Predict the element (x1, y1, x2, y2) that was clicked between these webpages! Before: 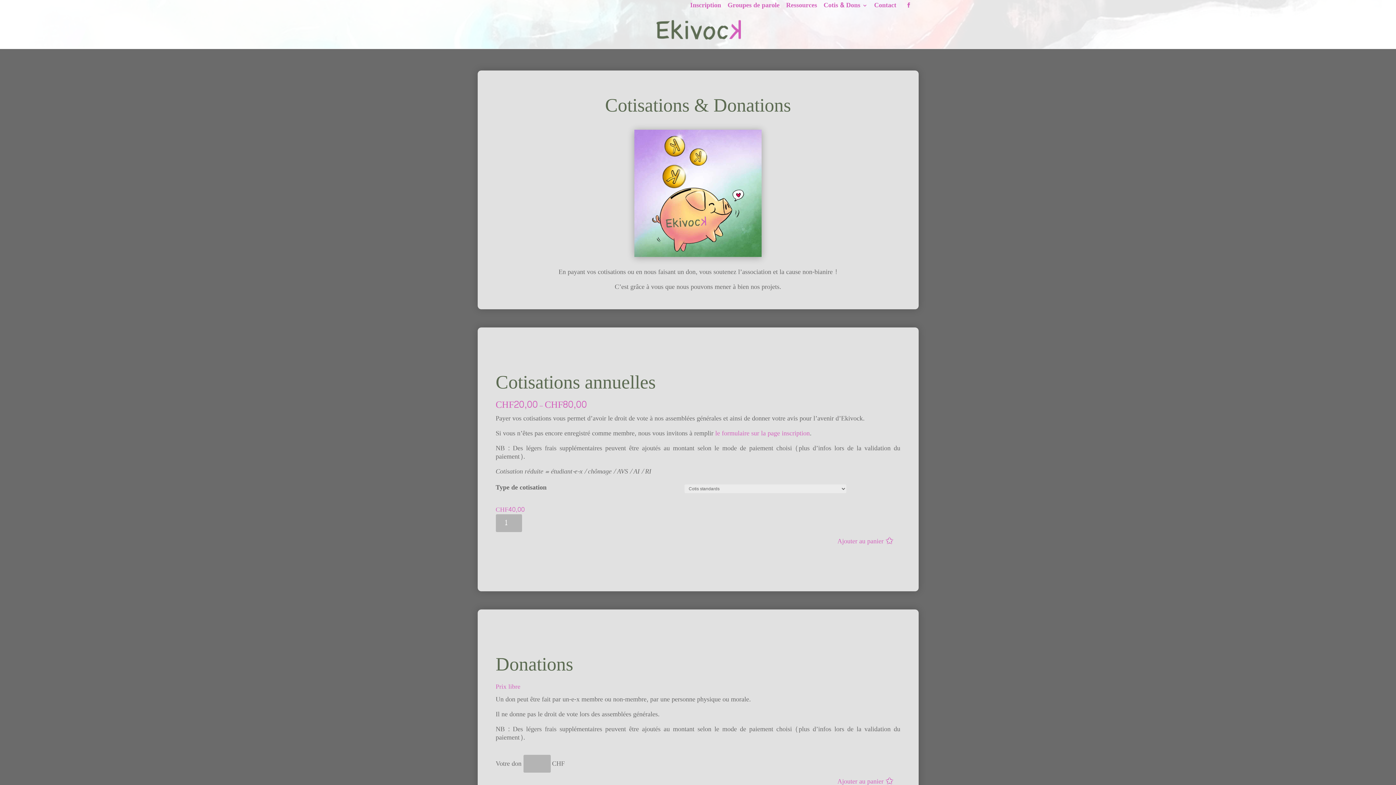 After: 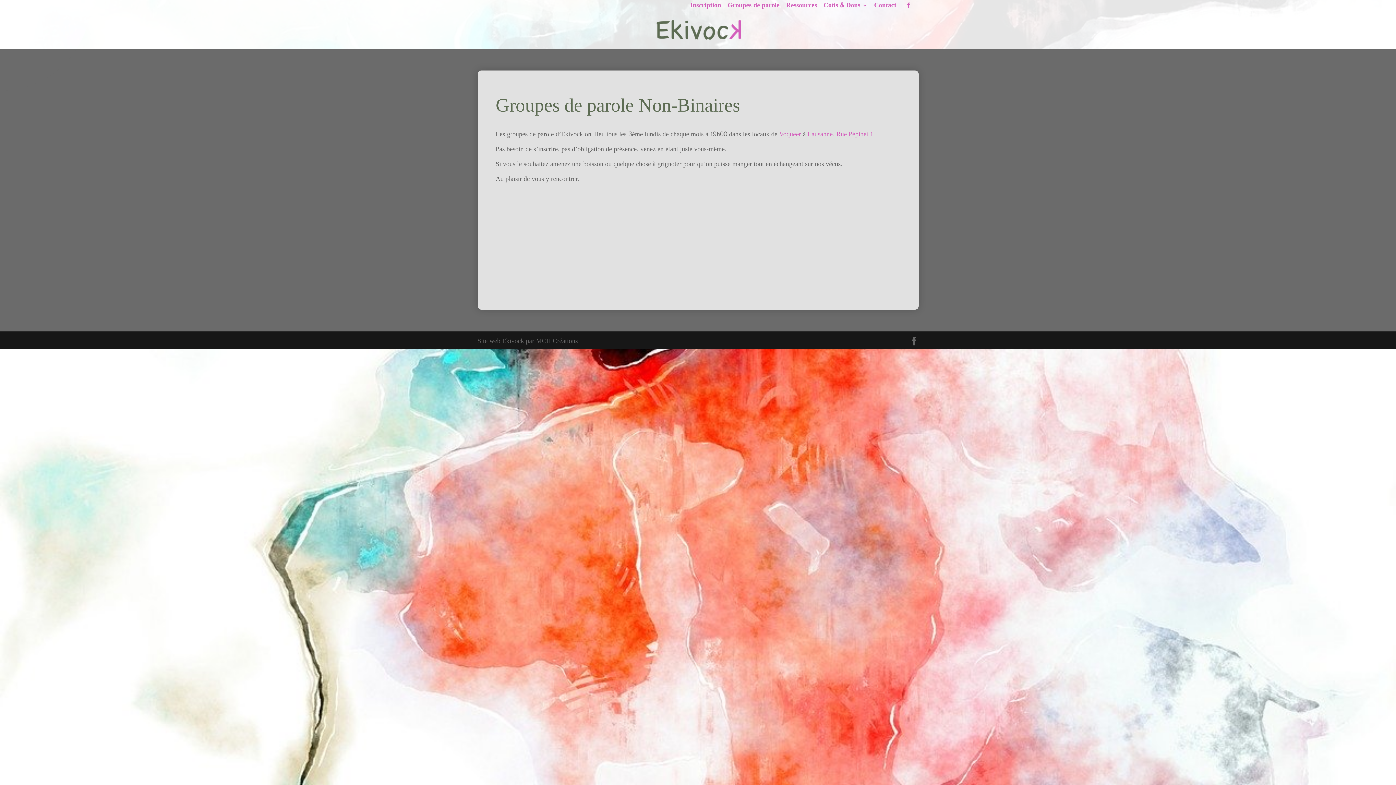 Action: bbox: (727, 3, 779, 12) label: Groupes de parole